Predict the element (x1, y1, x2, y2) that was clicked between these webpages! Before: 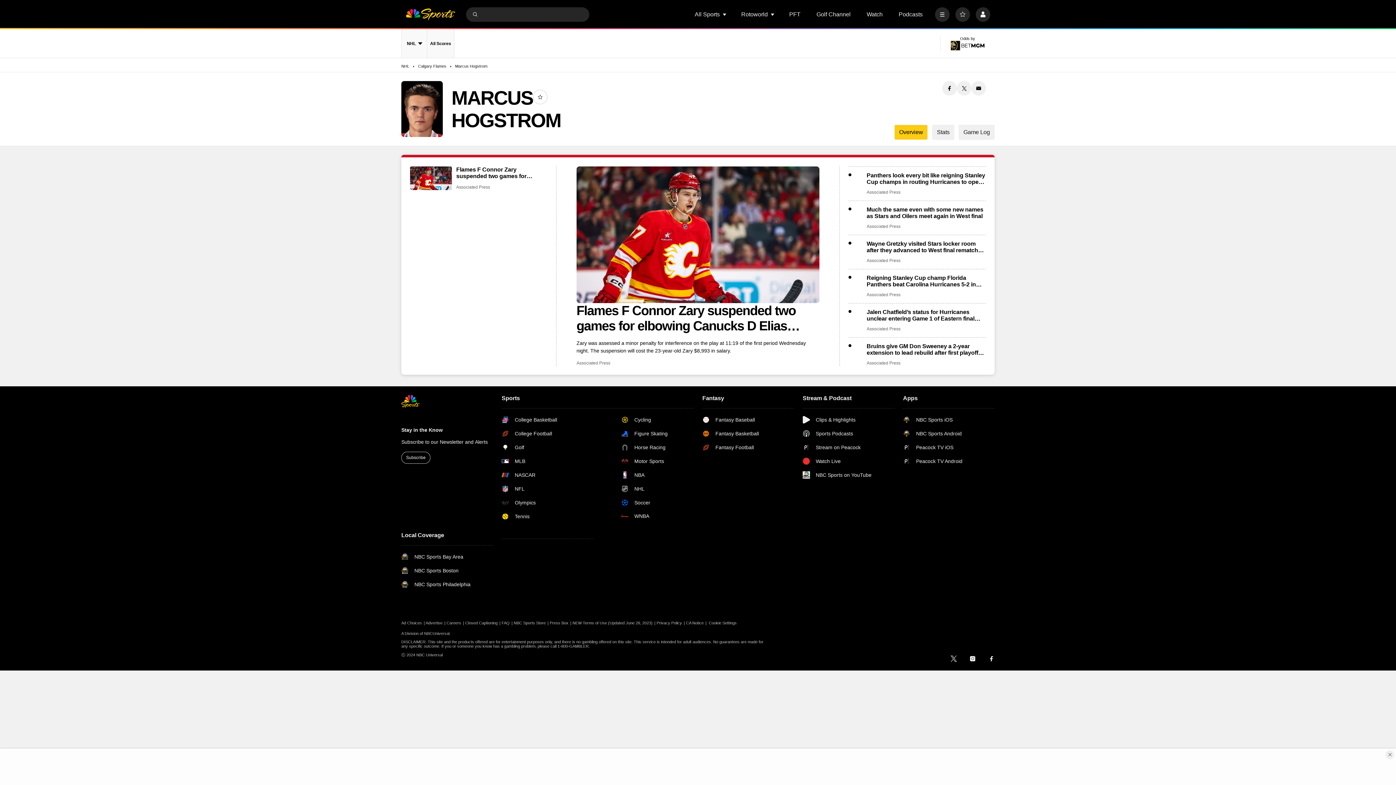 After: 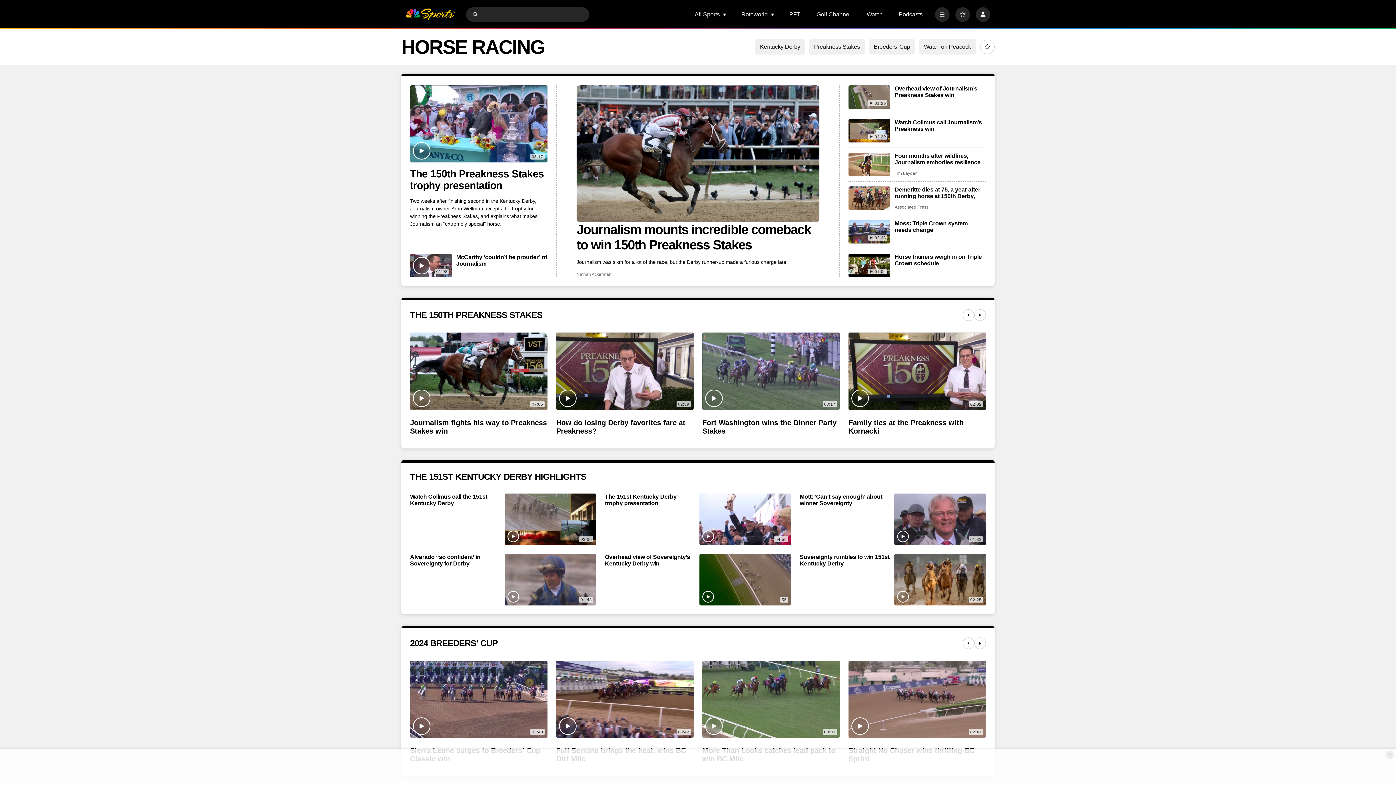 Action: label: Horse Racing bbox: (621, 444, 693, 451)